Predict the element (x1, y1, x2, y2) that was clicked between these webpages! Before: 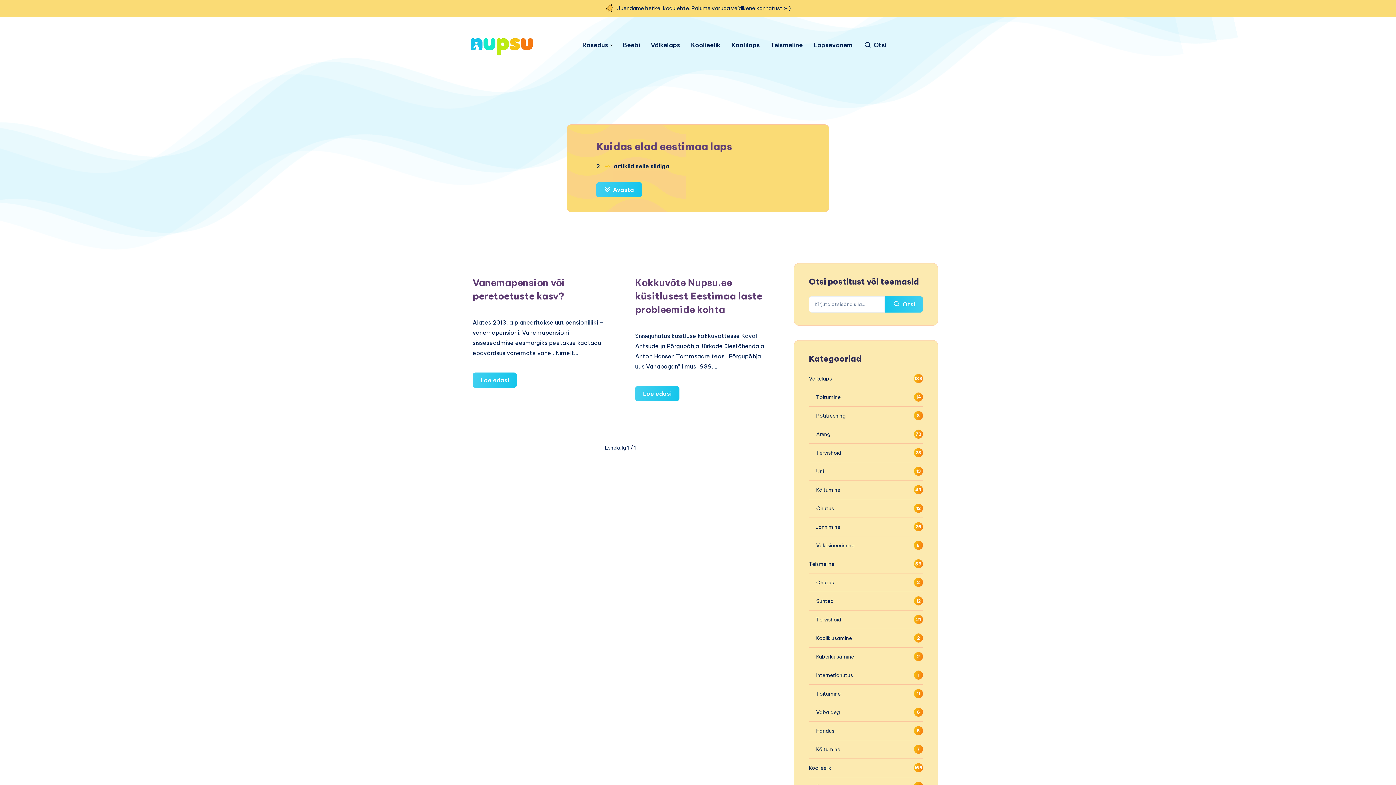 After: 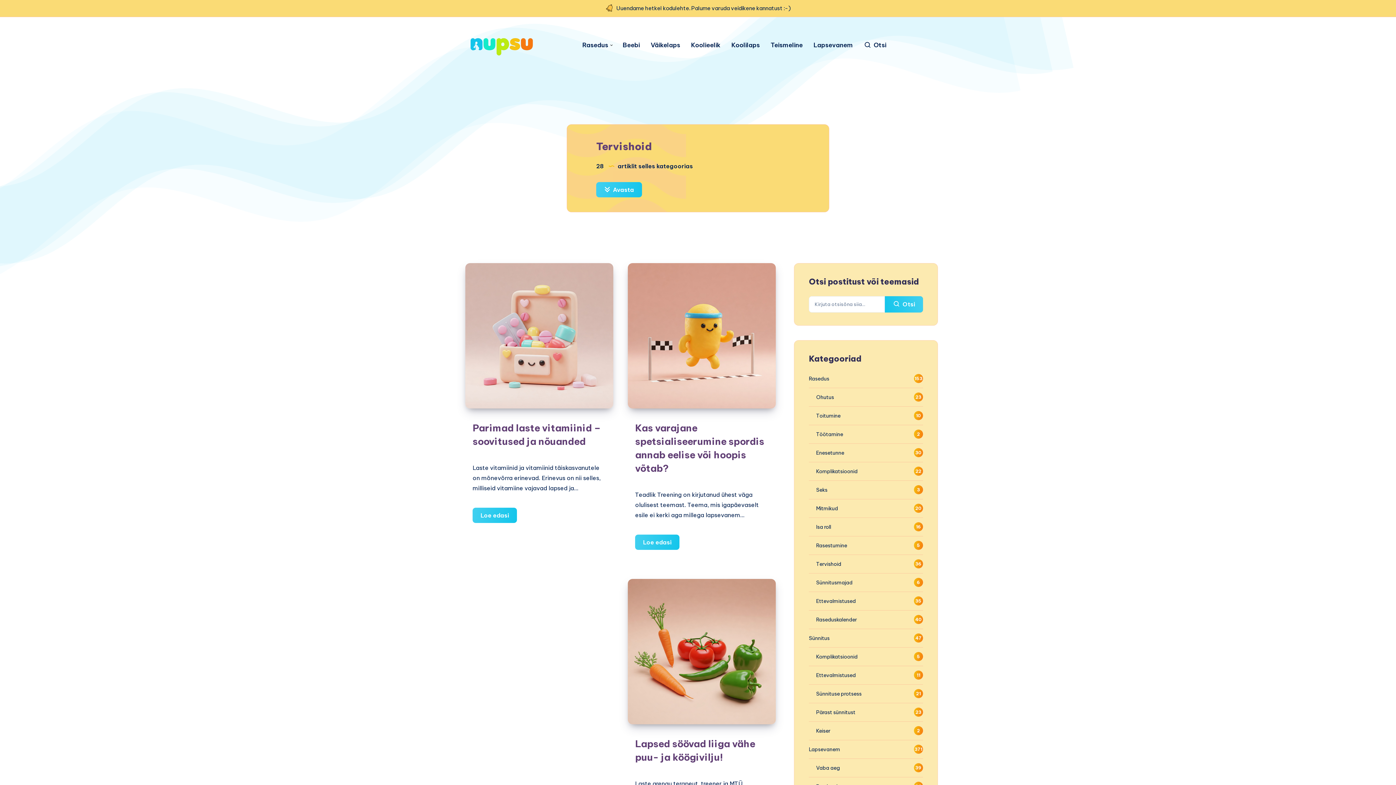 Action: bbox: (816, 447, 841, 458) label: Tervishoid